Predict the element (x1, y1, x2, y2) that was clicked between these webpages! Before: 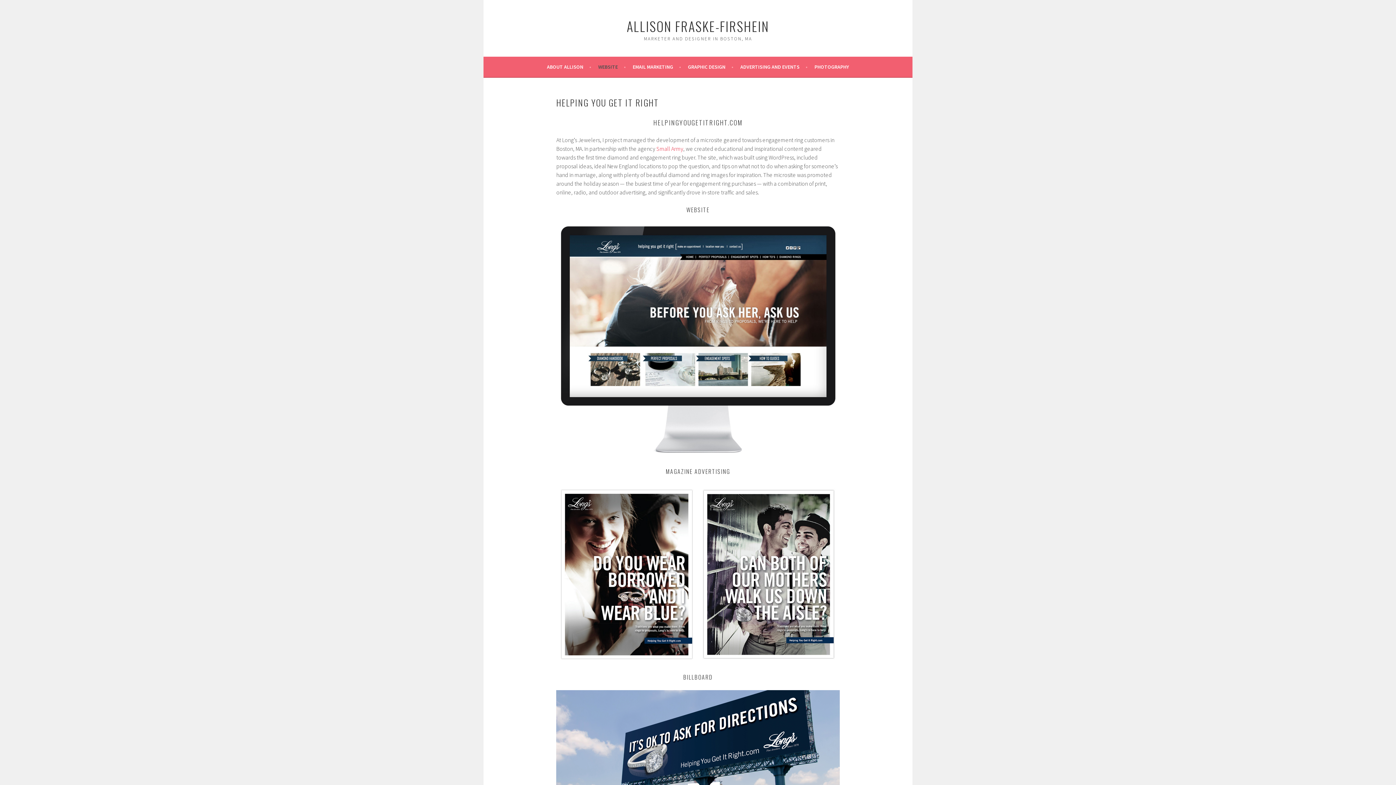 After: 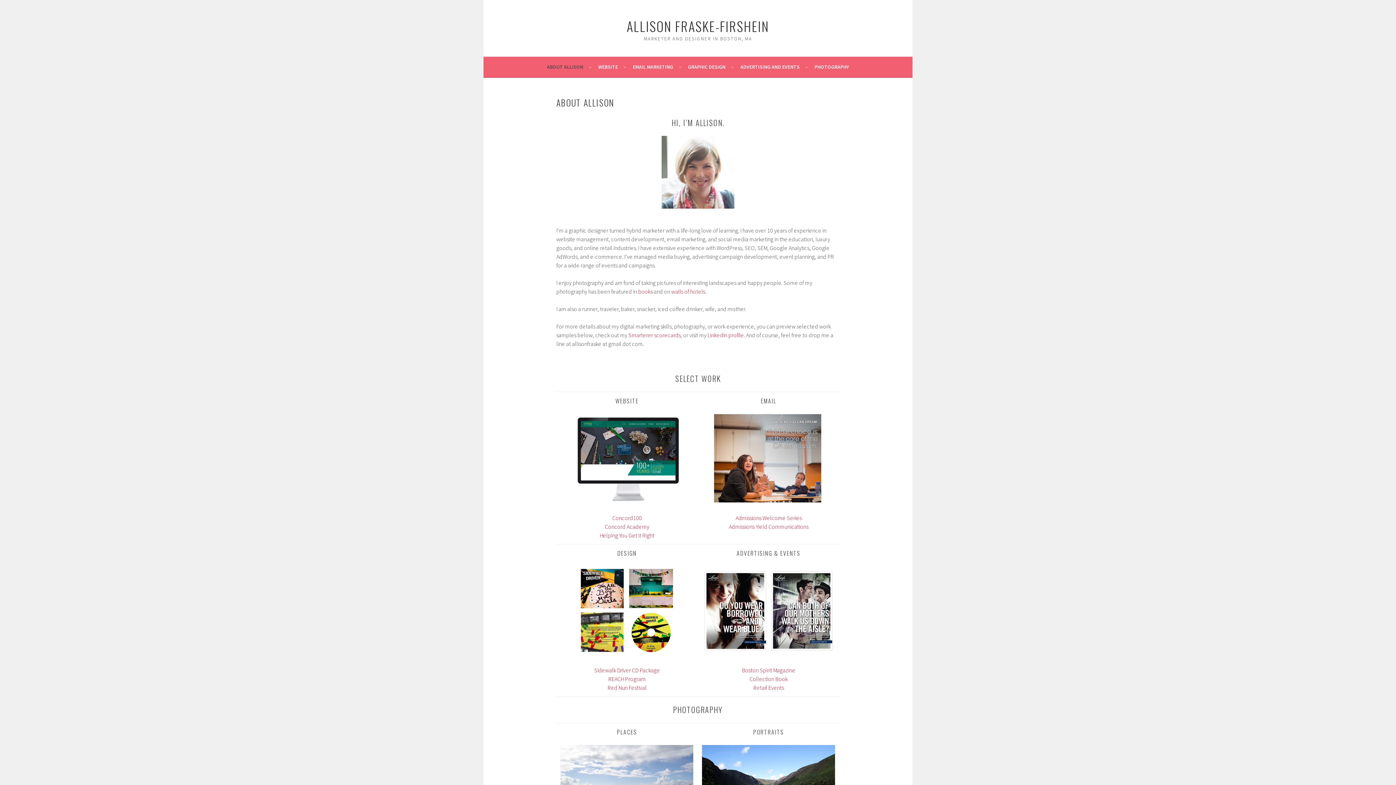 Action: label: ALLISON FRASKE-FIRSHEIN bbox: (626, 16, 769, 35)